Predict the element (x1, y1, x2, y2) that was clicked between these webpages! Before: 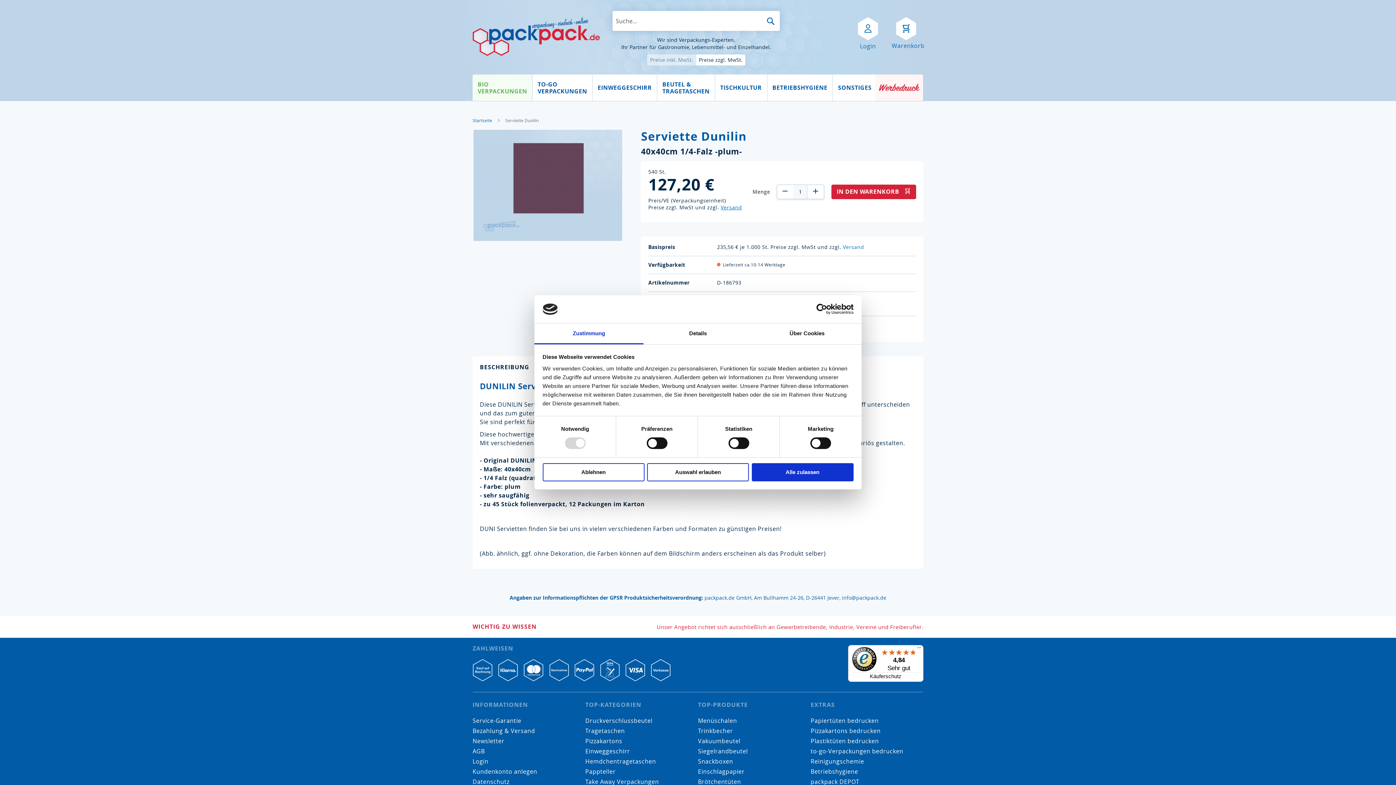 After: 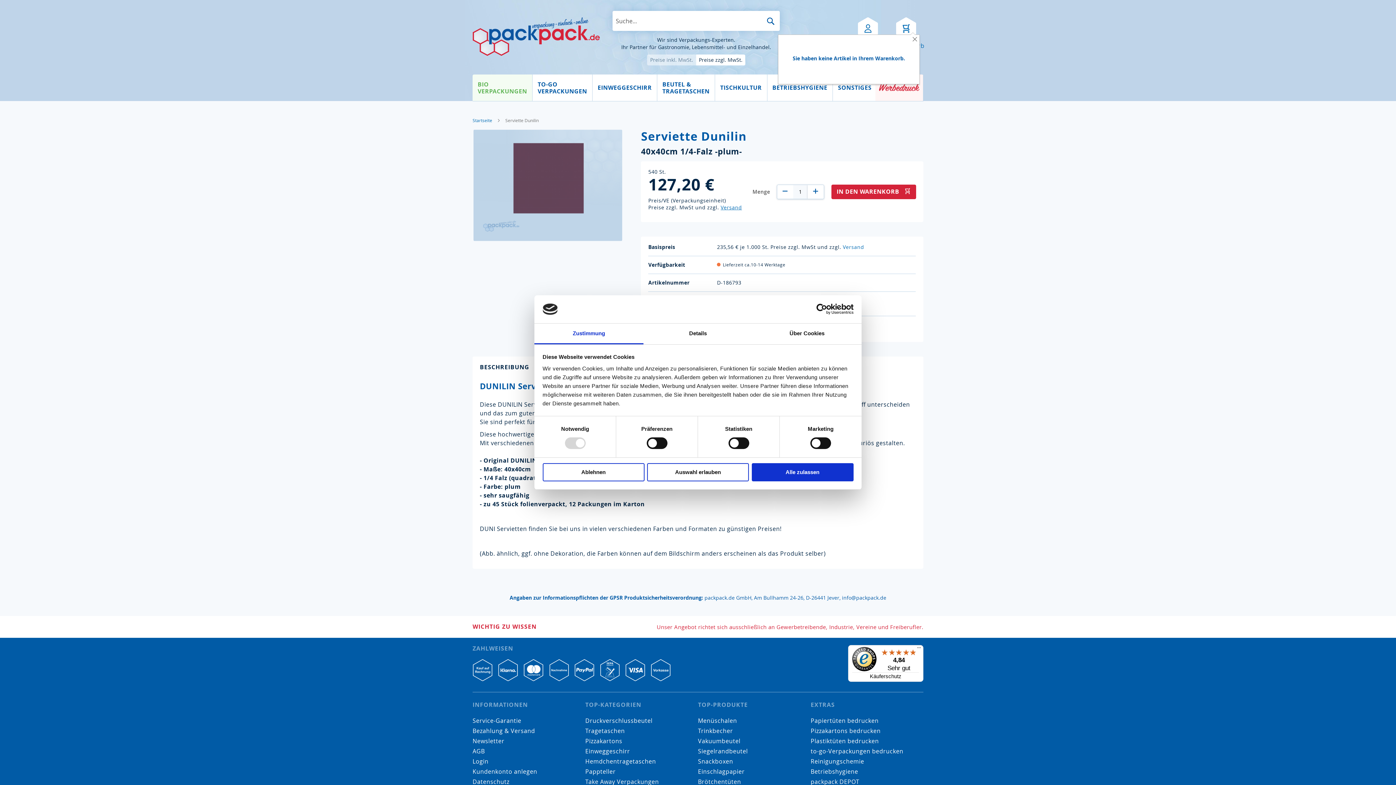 Action: bbox: (896, 22, 916, 33) label: Warenkorb